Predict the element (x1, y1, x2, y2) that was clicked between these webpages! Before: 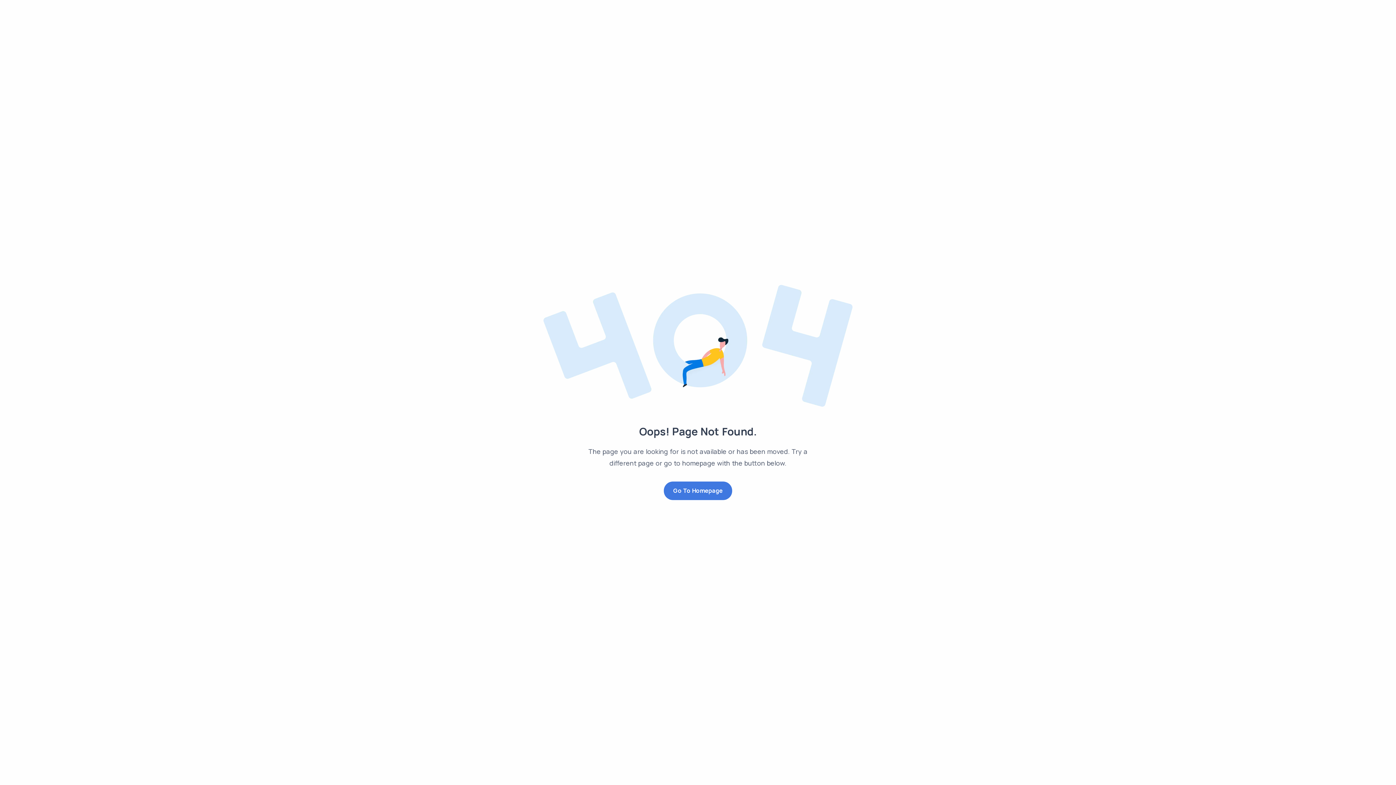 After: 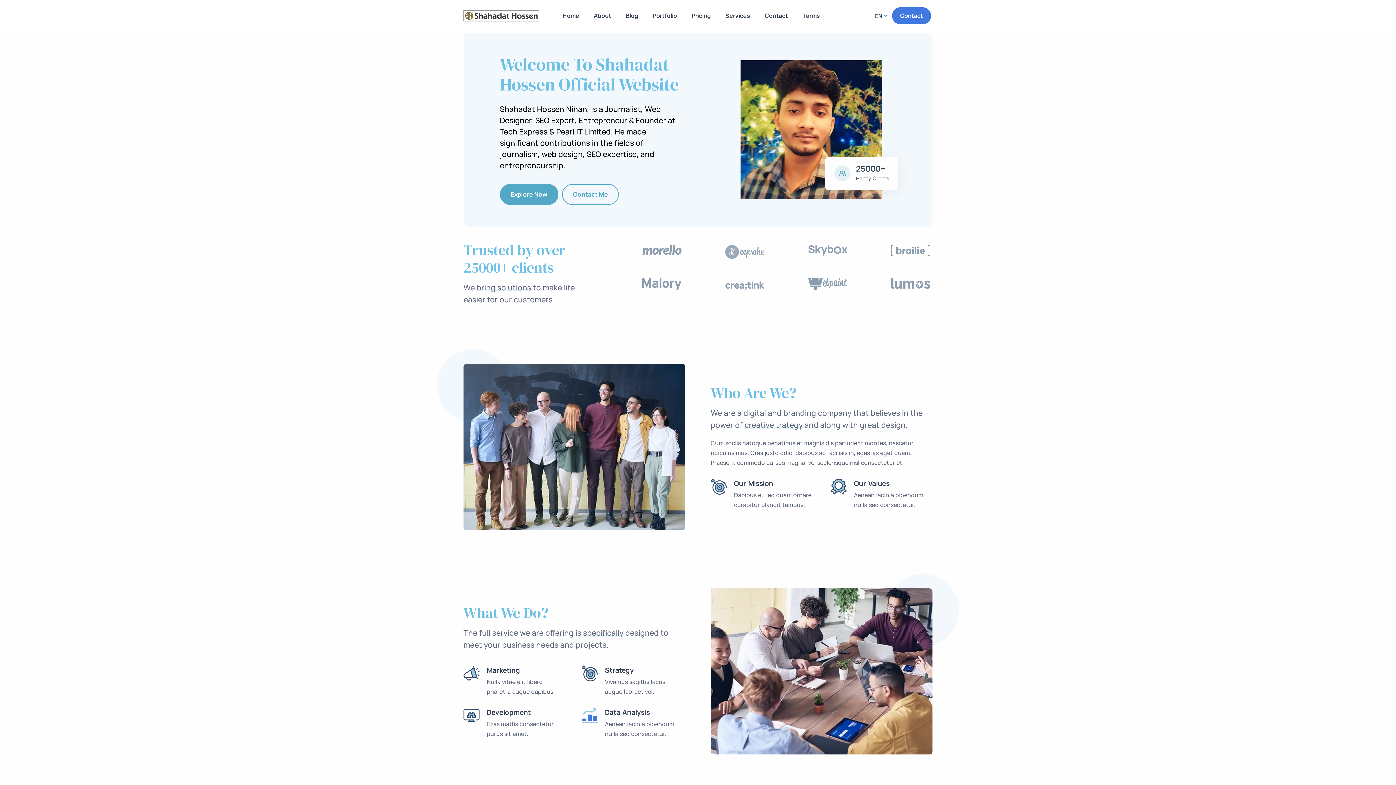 Action: bbox: (663, 481, 732, 500) label: Go To Homepage